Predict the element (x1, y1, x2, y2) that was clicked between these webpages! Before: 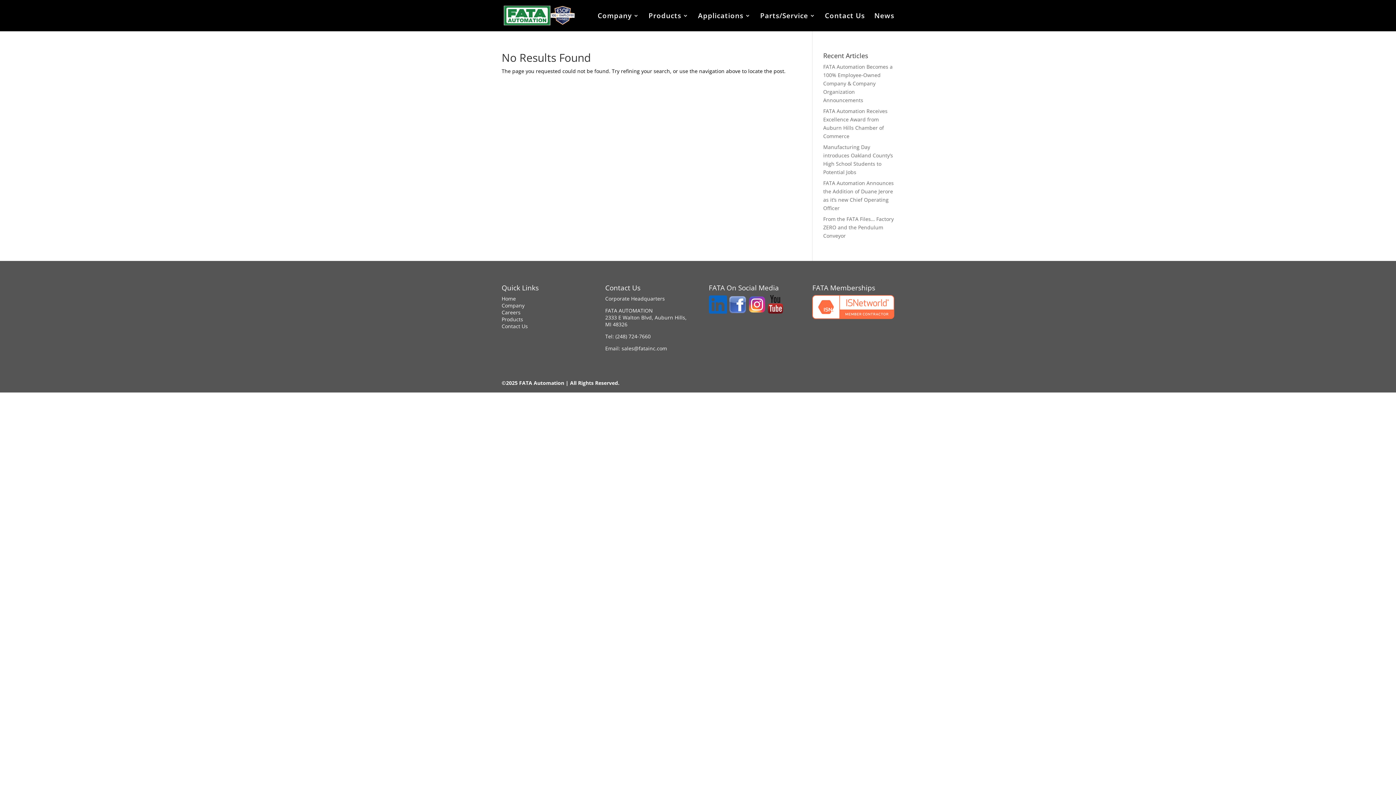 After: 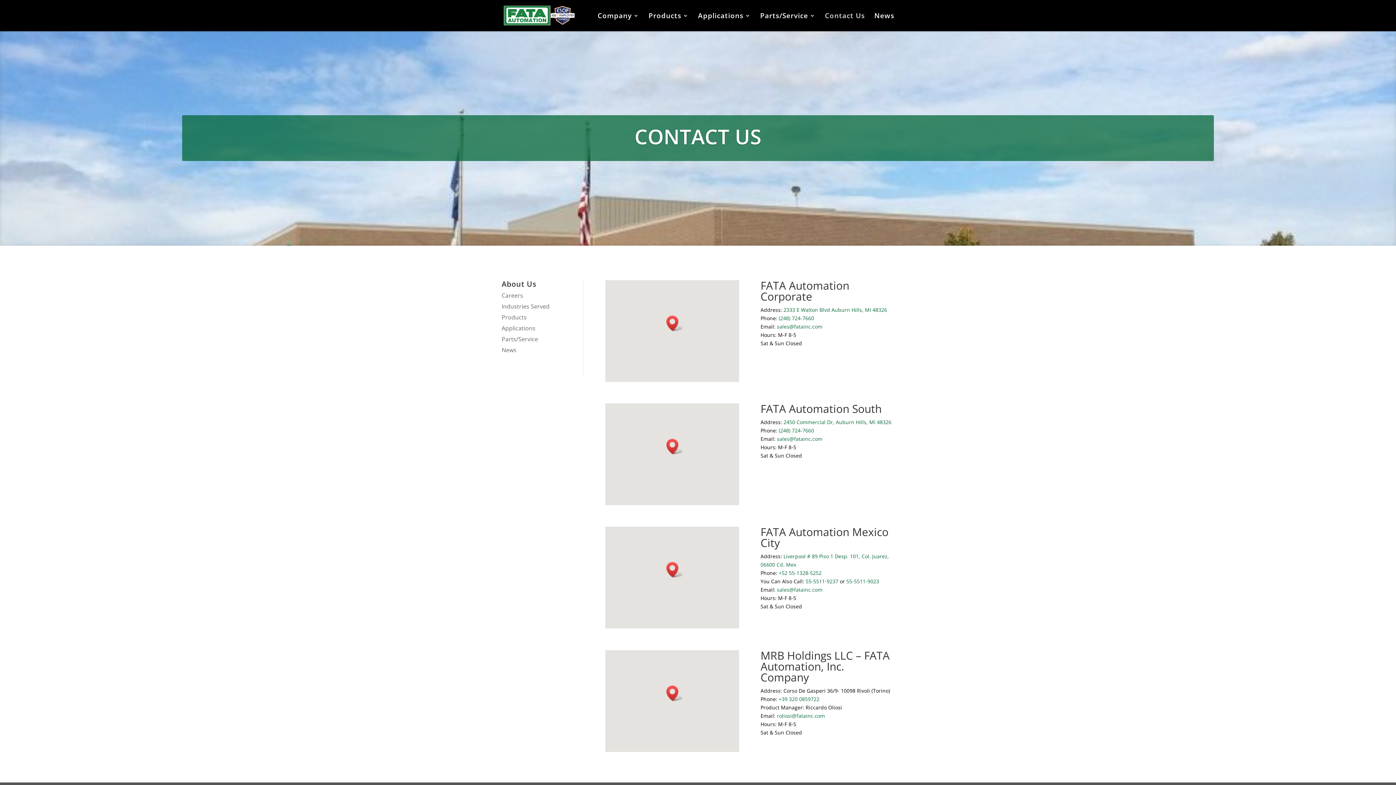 Action: bbox: (825, 13, 865, 31) label: Contact Us